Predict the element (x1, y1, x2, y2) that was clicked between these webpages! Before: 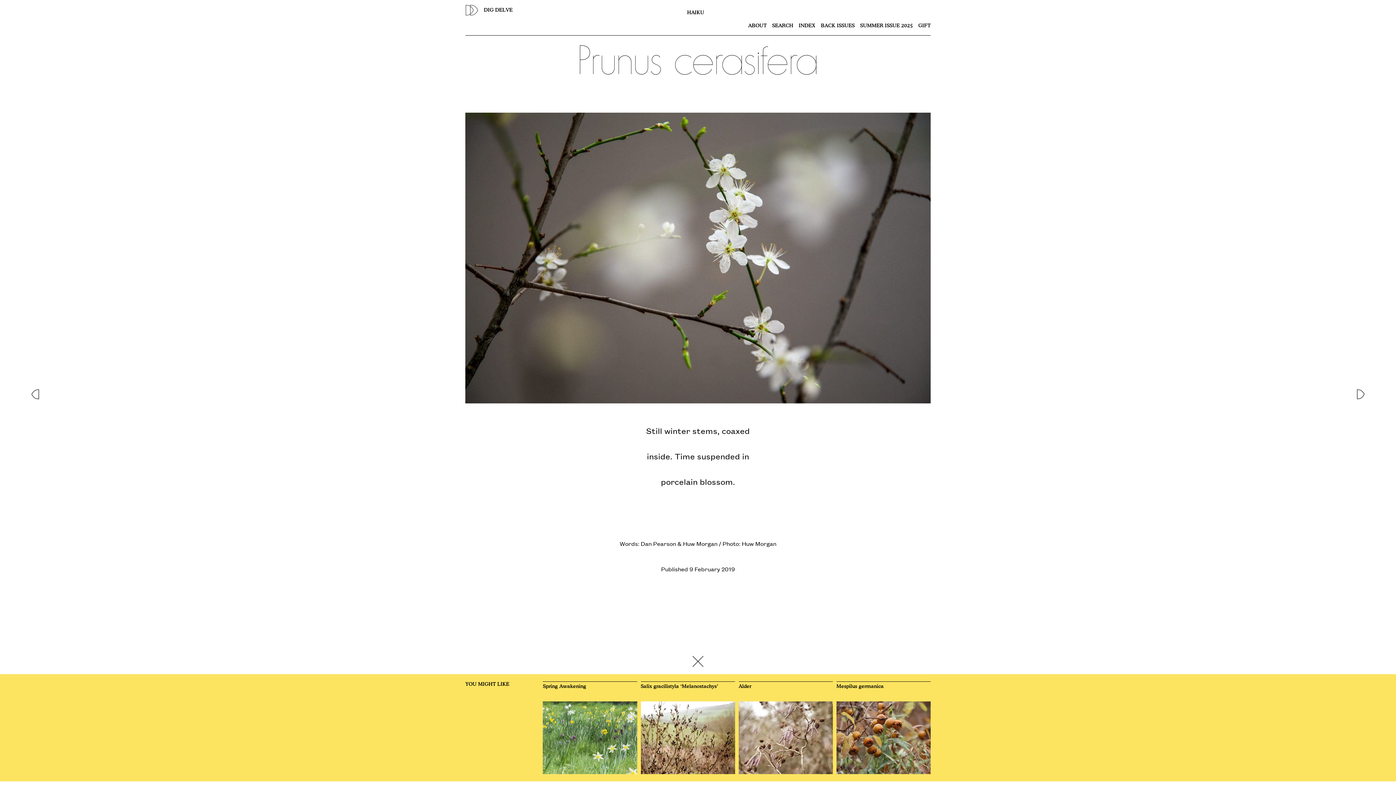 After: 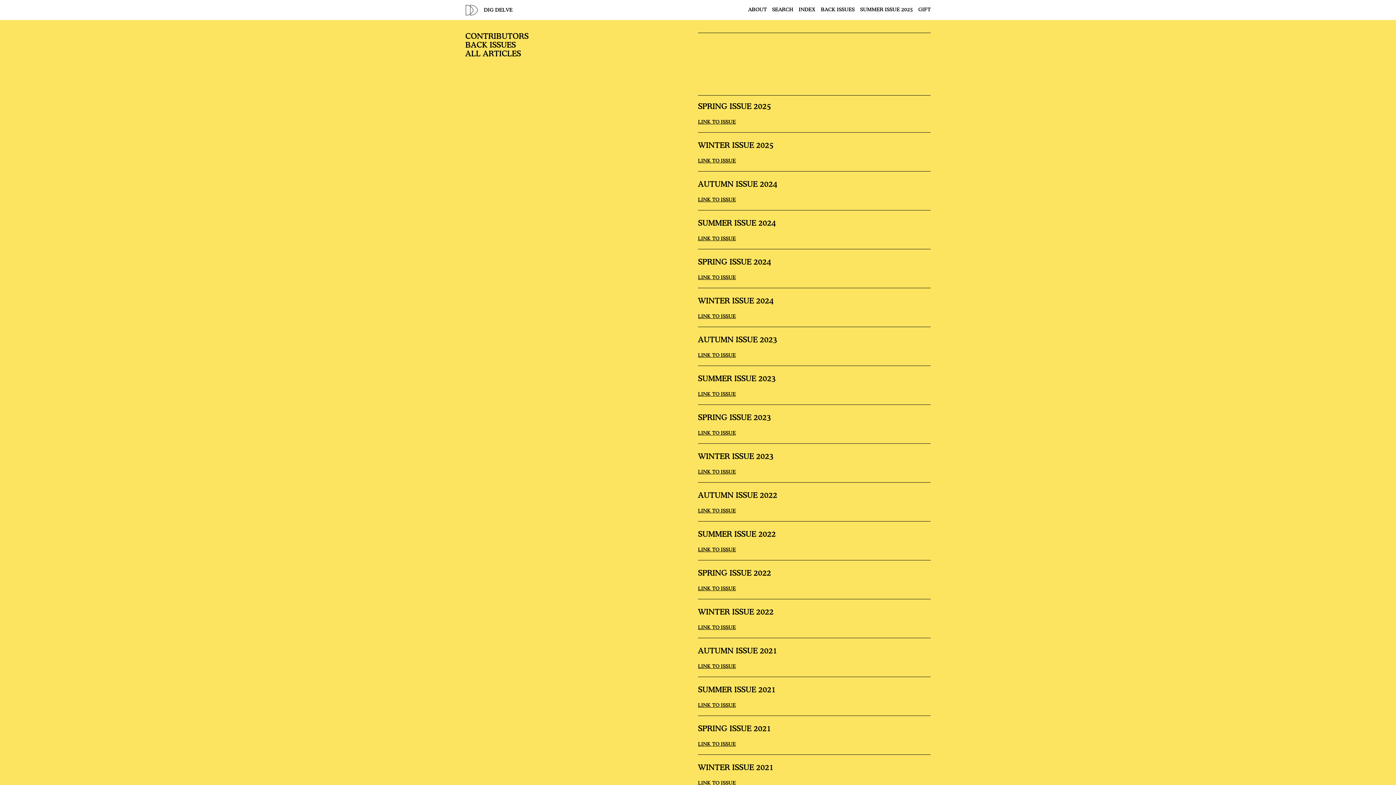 Action: label: INDEX bbox: (798, 23, 815, 28)